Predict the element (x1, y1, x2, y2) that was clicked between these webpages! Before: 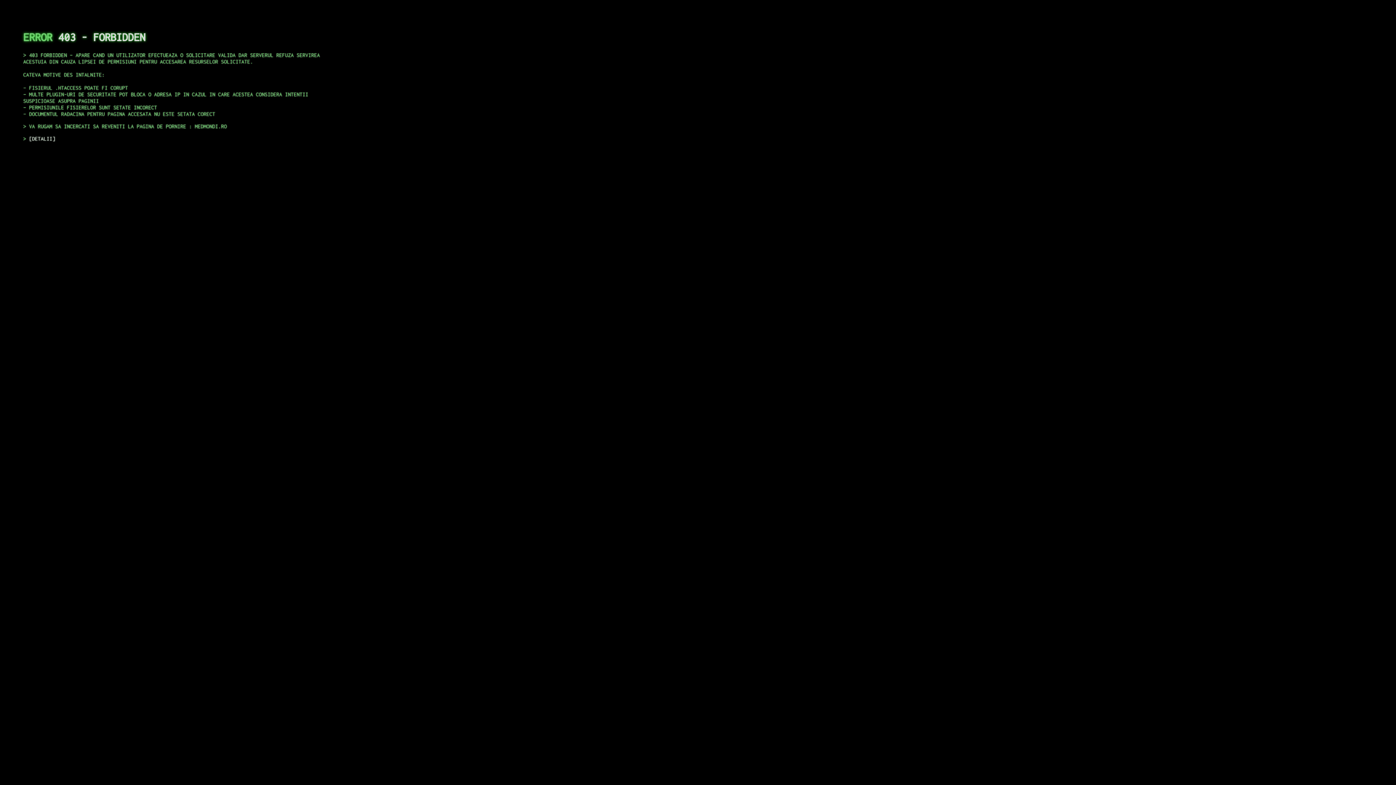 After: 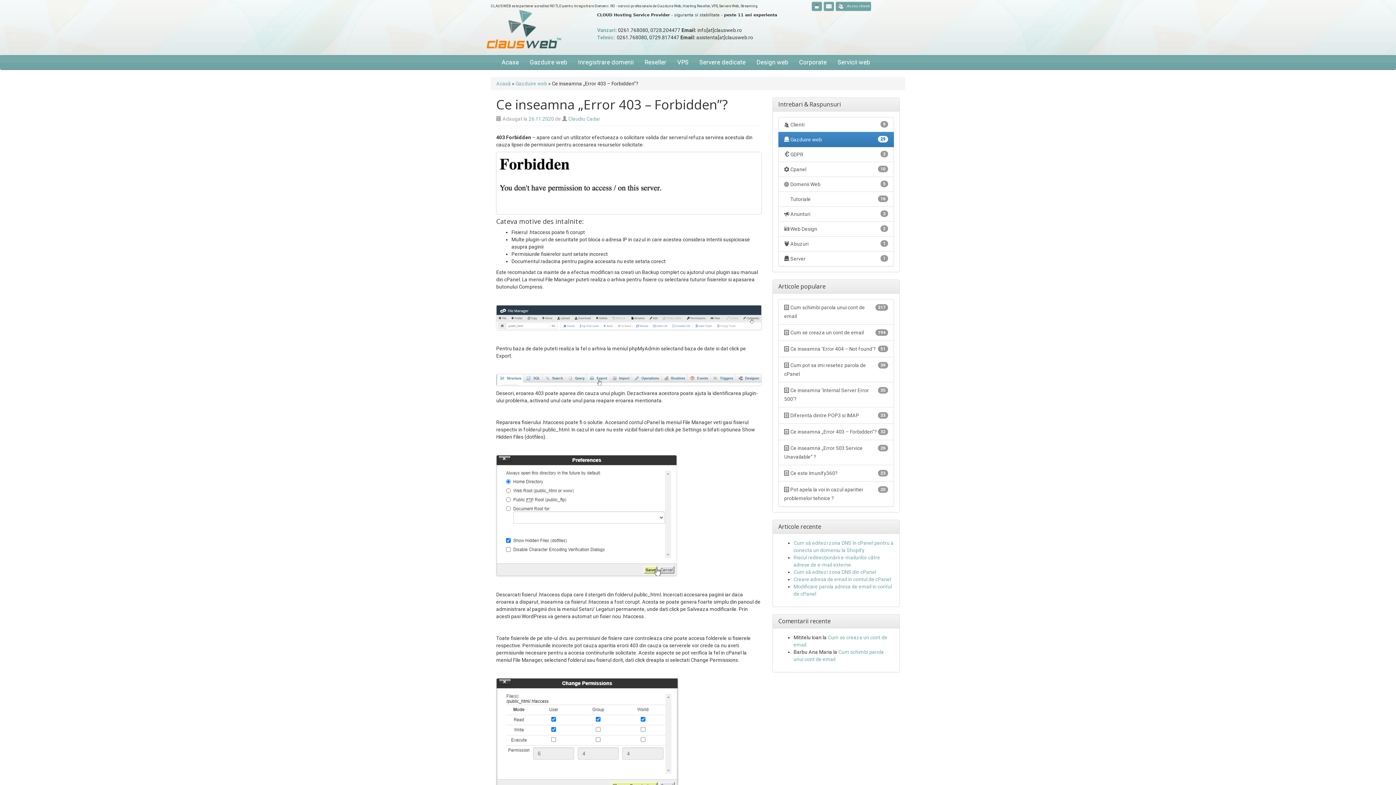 Action: bbox: (29, 135, 55, 141) label: DETALII